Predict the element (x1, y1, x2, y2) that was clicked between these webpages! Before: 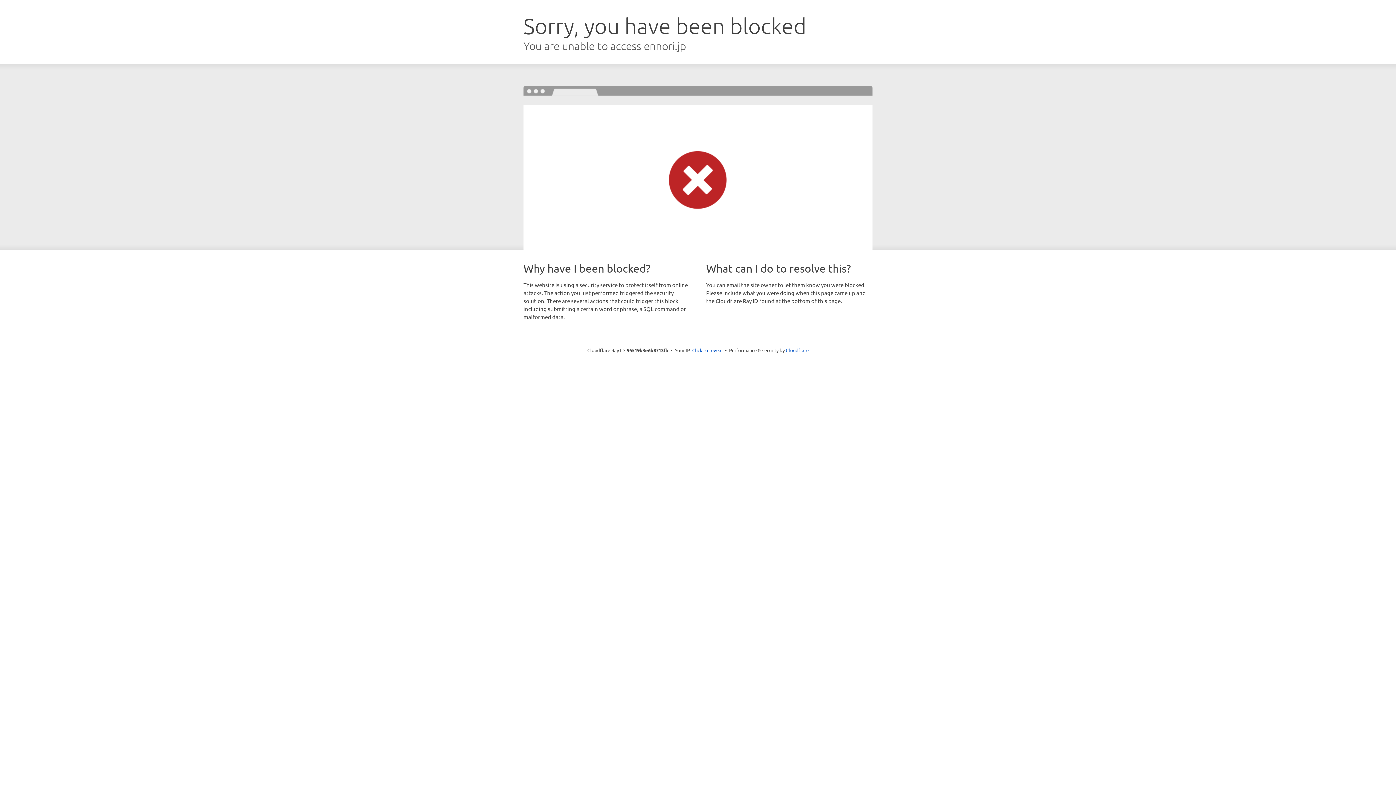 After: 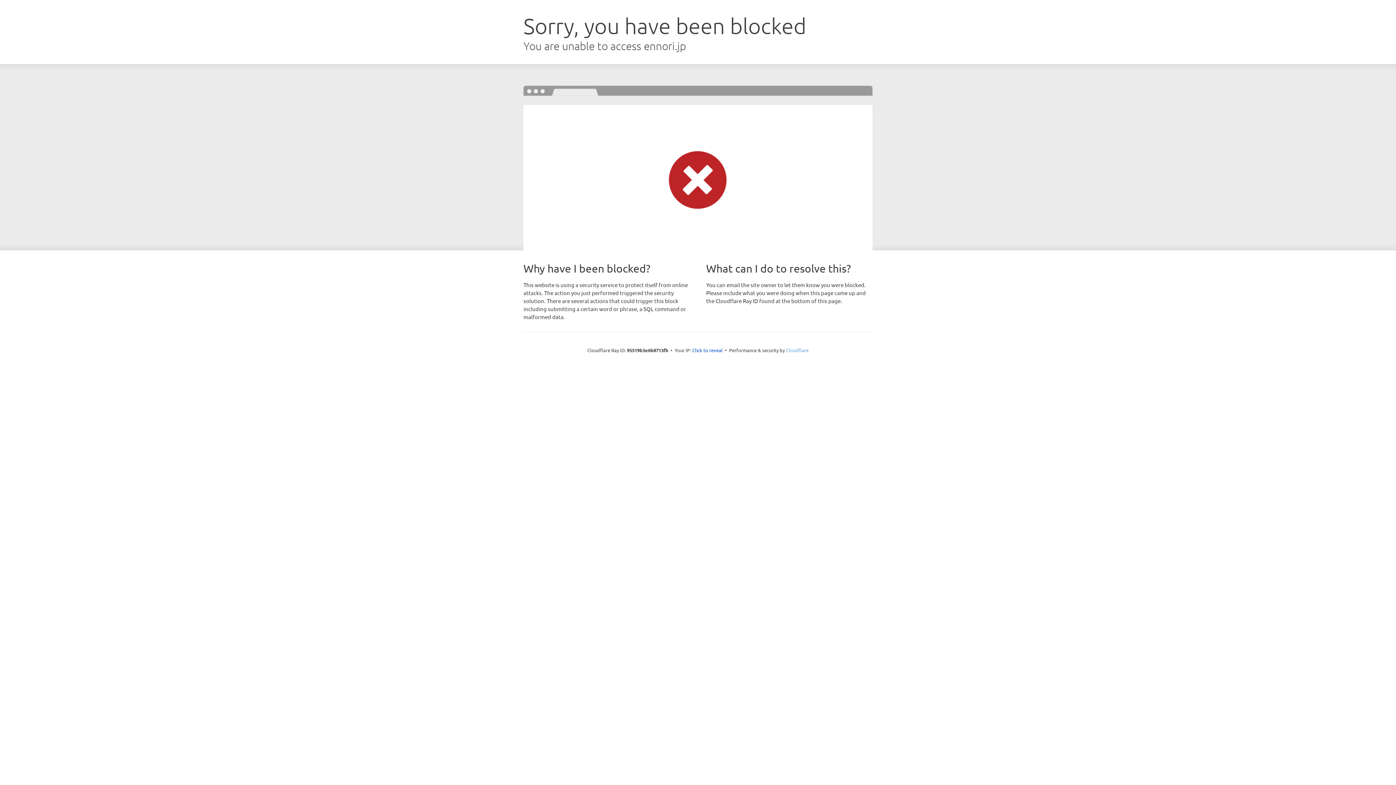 Action: label: Cloudflare bbox: (786, 347, 808, 353)